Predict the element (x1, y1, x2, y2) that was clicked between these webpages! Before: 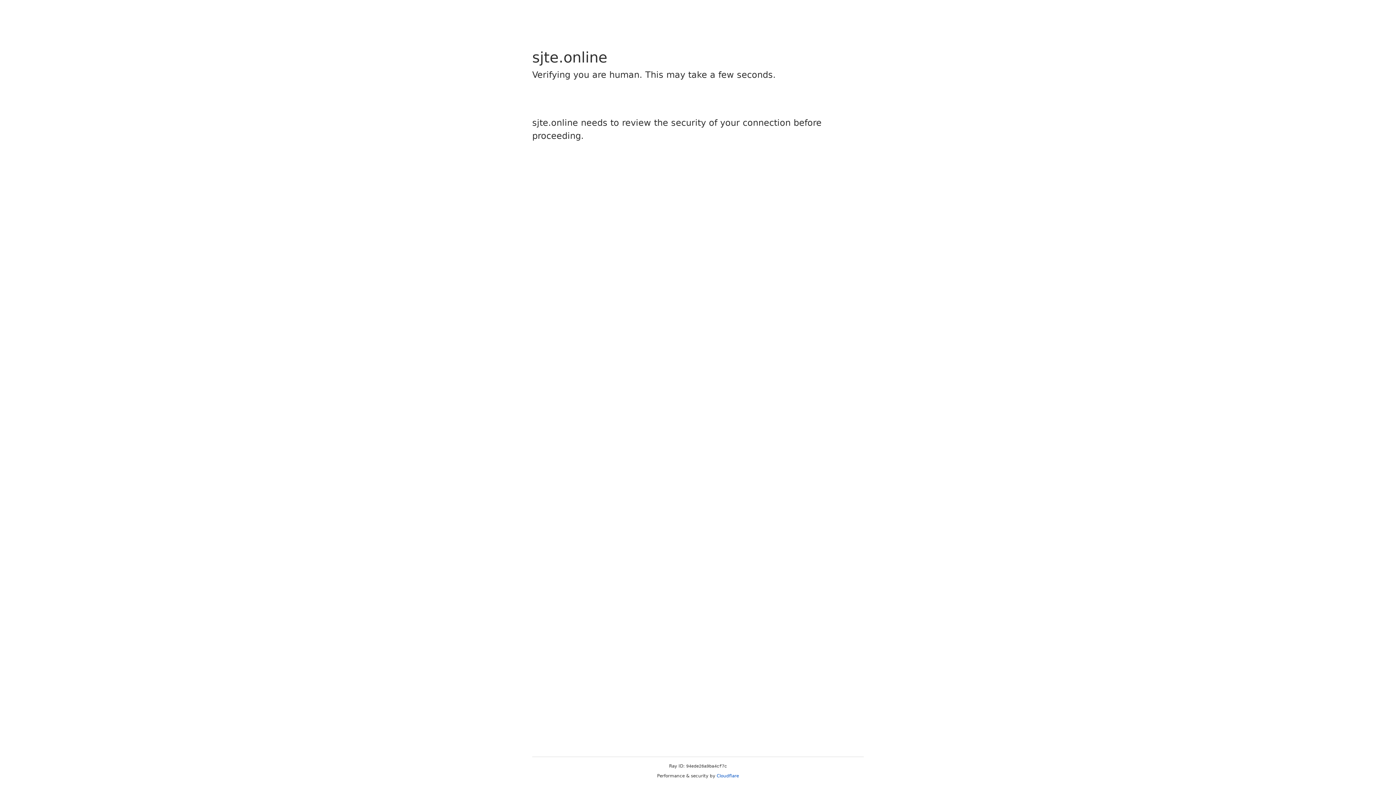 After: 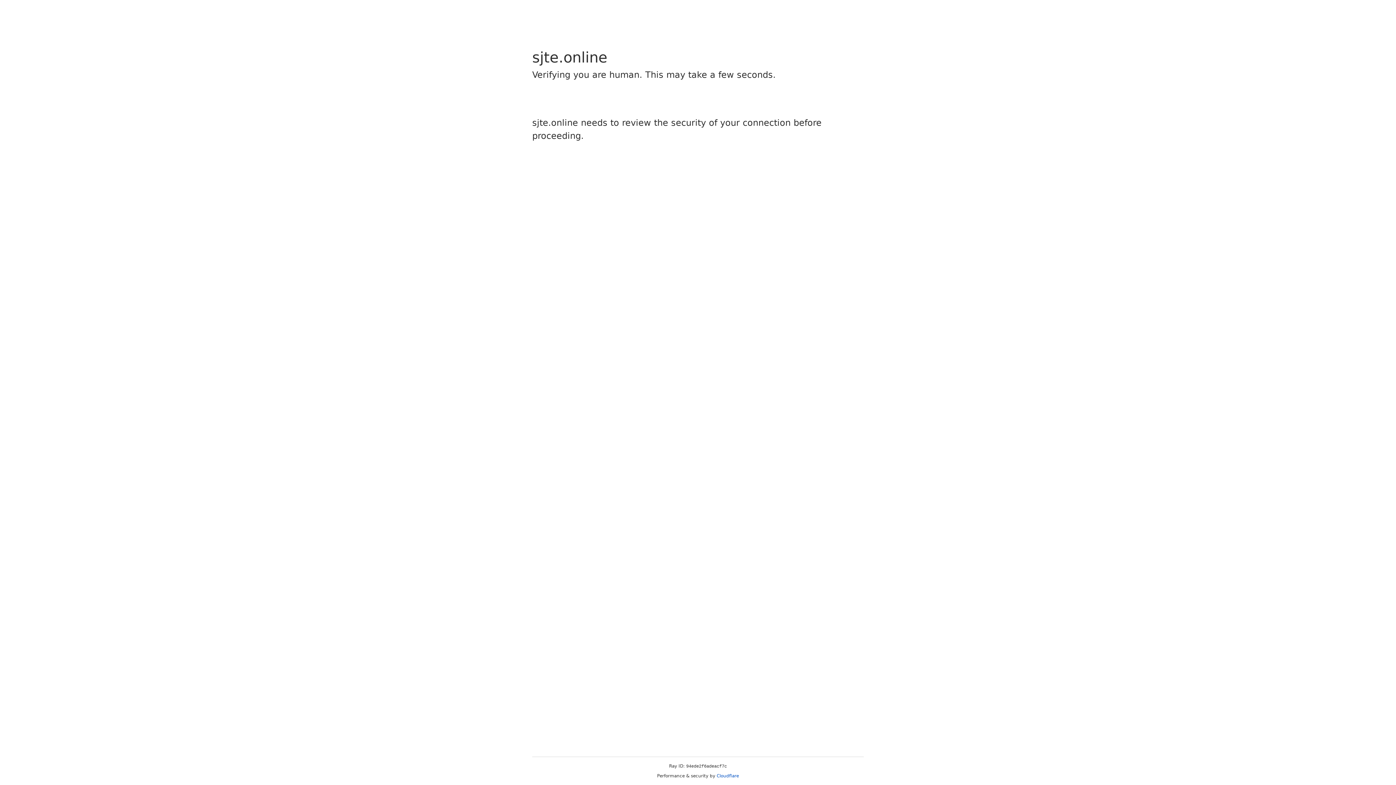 Action: label: Cloudflare bbox: (716, 773, 739, 778)